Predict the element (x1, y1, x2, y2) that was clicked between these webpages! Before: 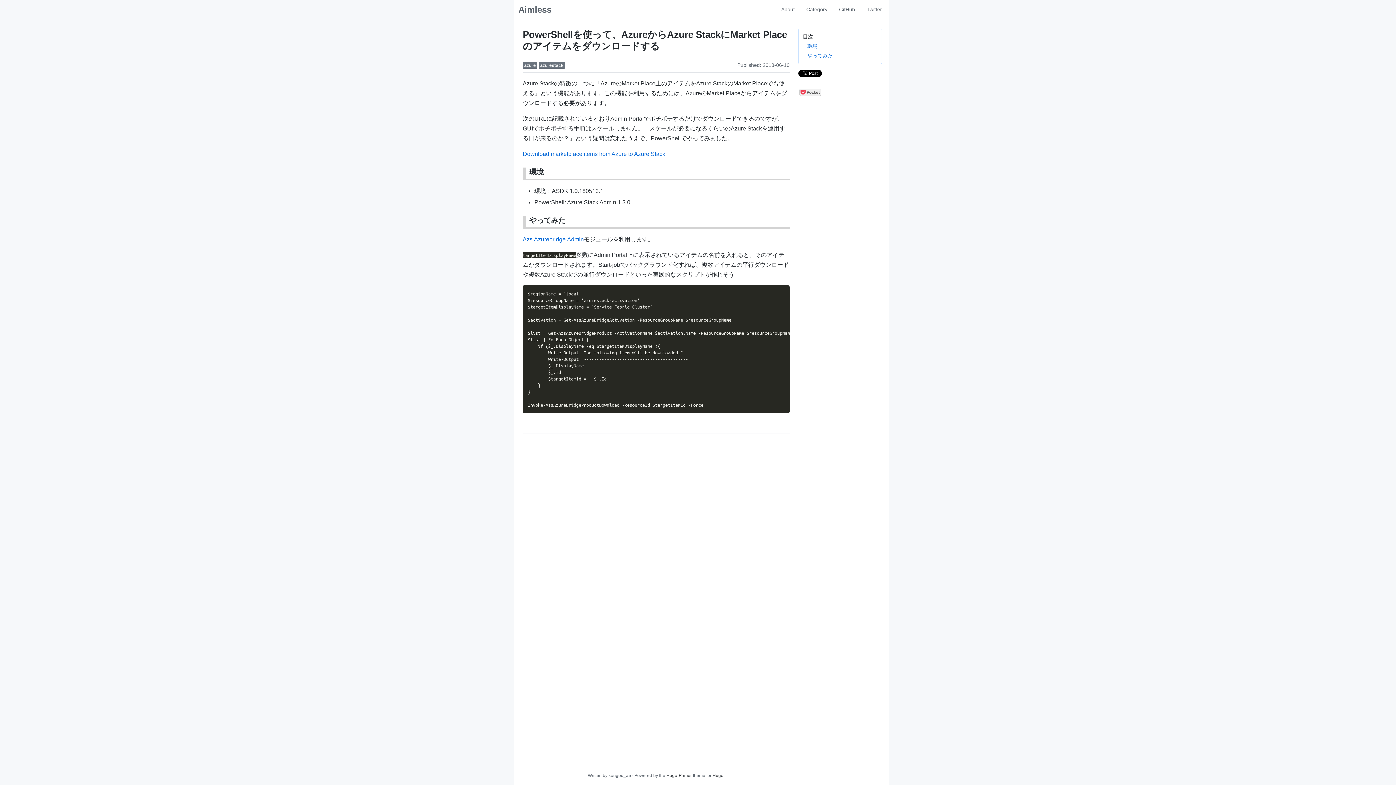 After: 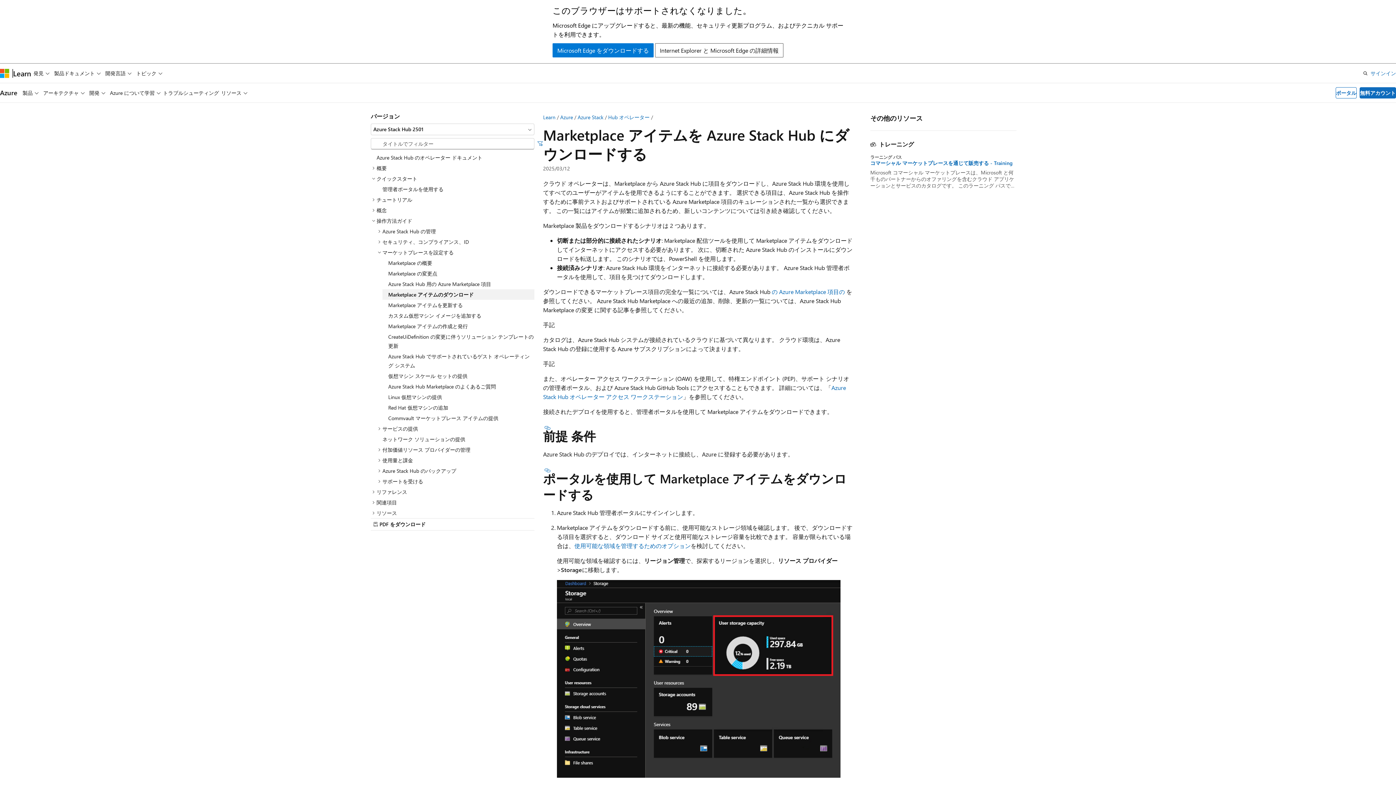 Action: label: Download marketplace items from Azure to Azure Stack bbox: (522, 150, 665, 157)